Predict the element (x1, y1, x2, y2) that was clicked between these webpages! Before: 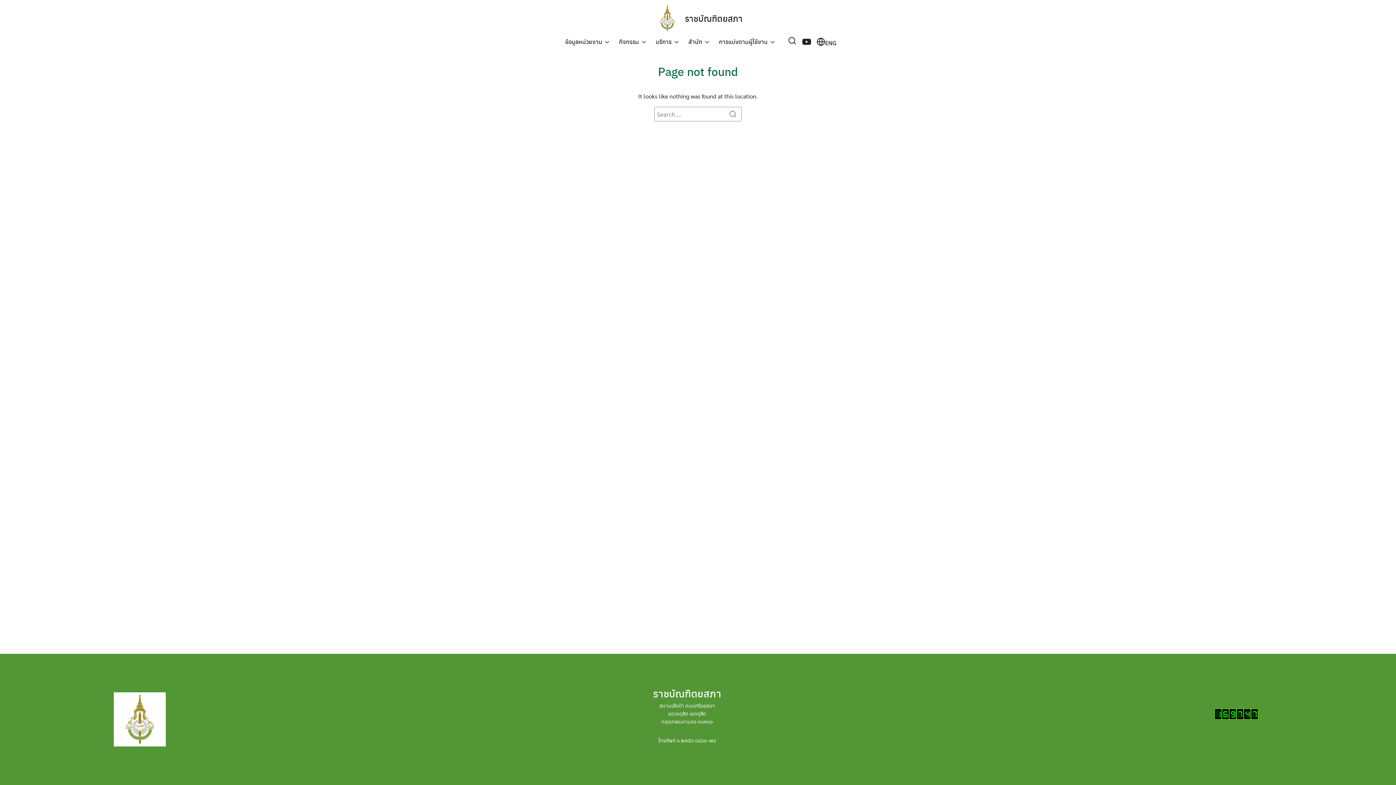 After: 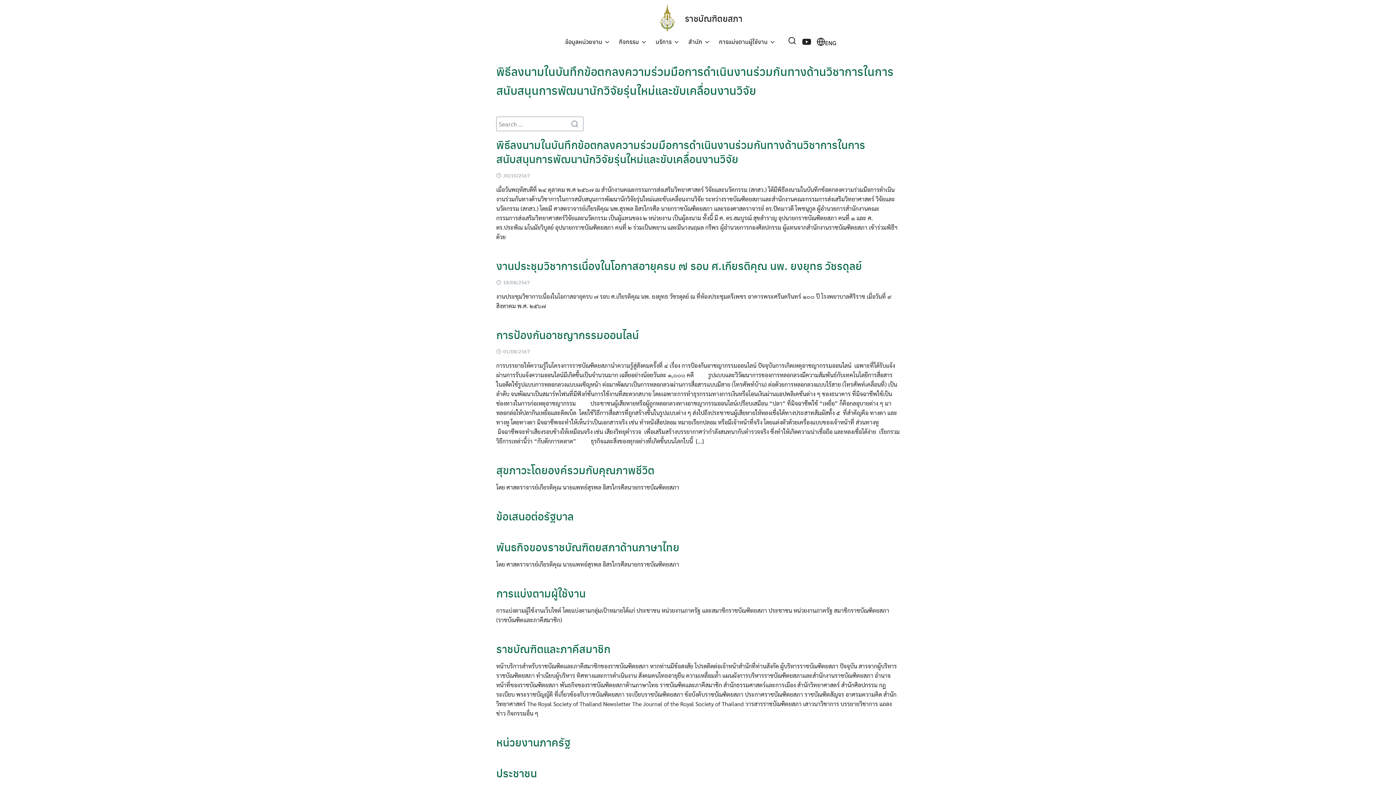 Action: bbox: (728, 107, 741, 120) label: Search